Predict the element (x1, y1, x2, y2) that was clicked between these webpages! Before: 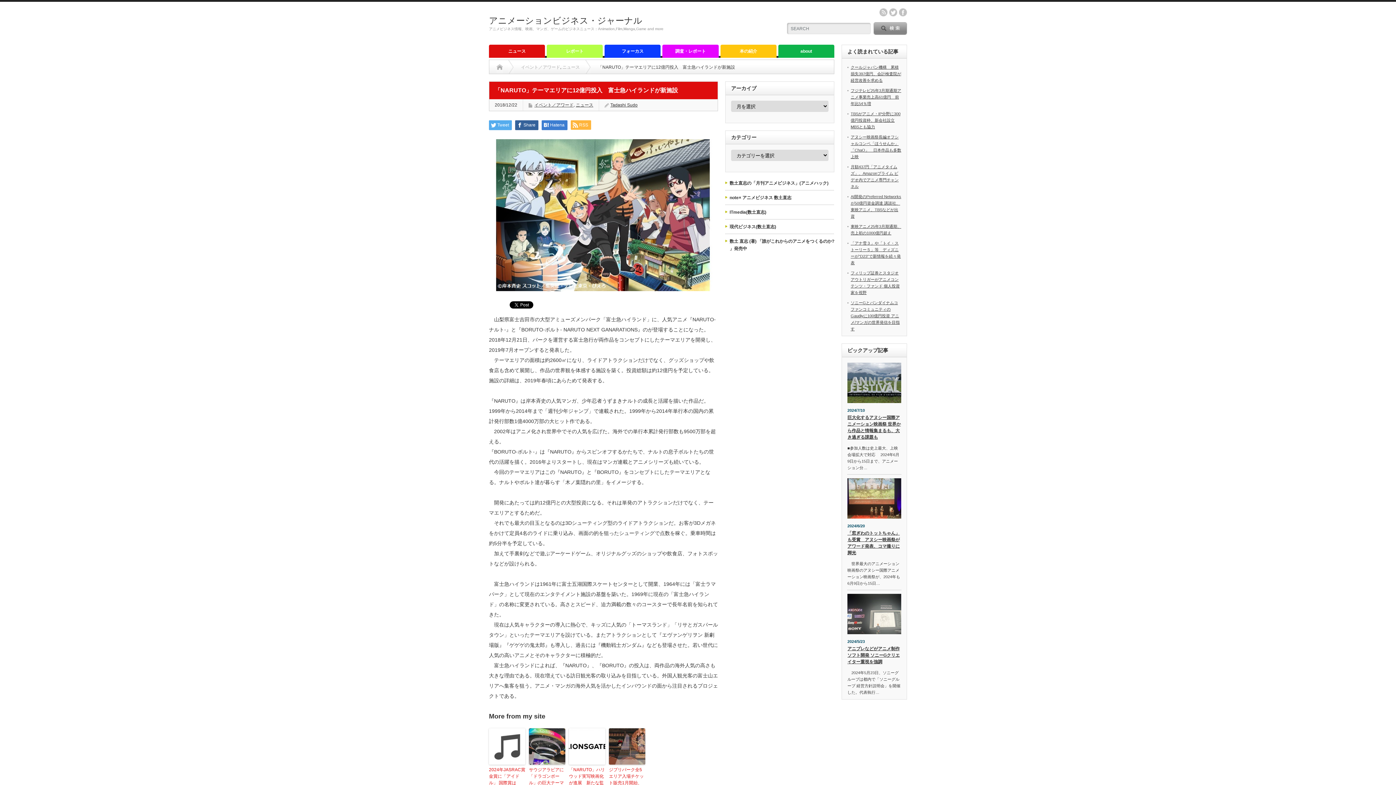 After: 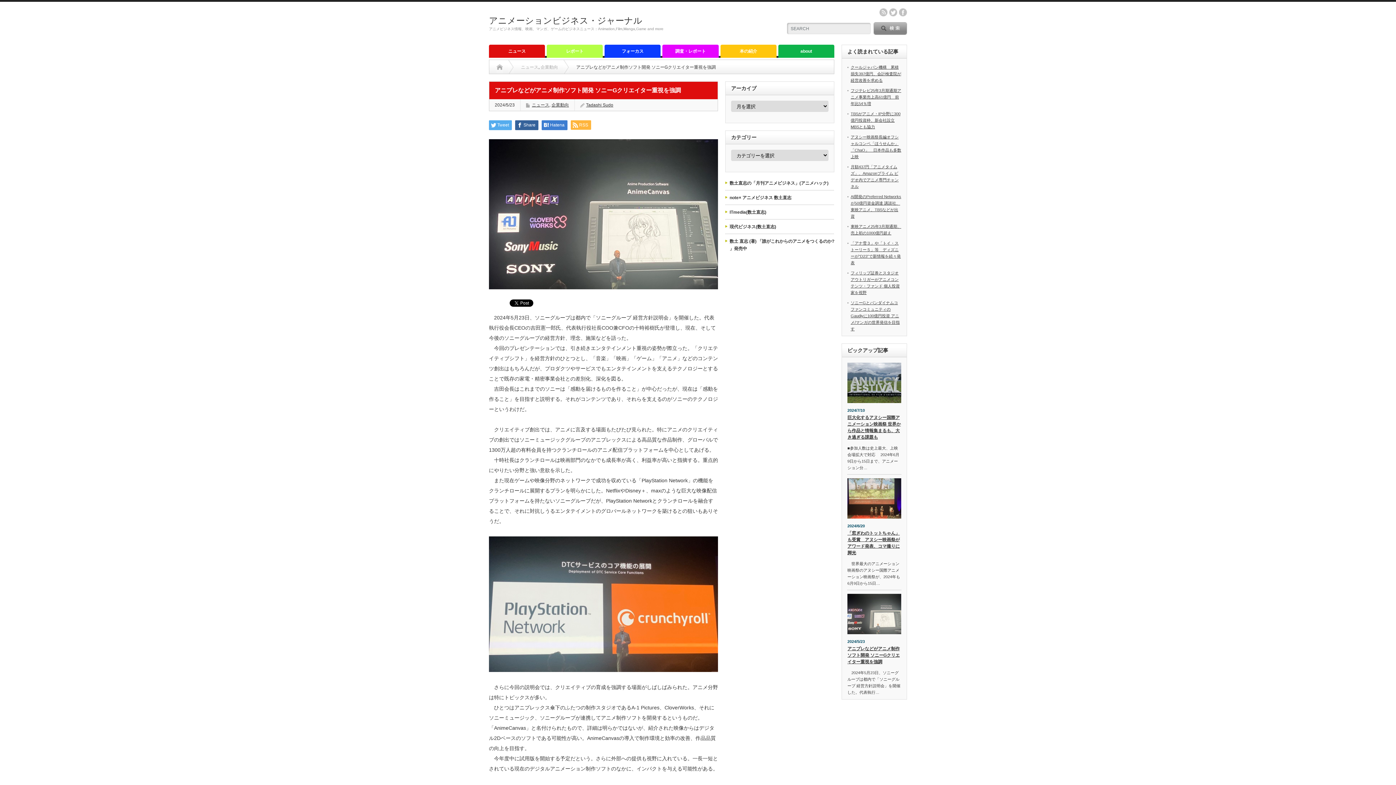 Action: bbox: (847, 594, 901, 634)